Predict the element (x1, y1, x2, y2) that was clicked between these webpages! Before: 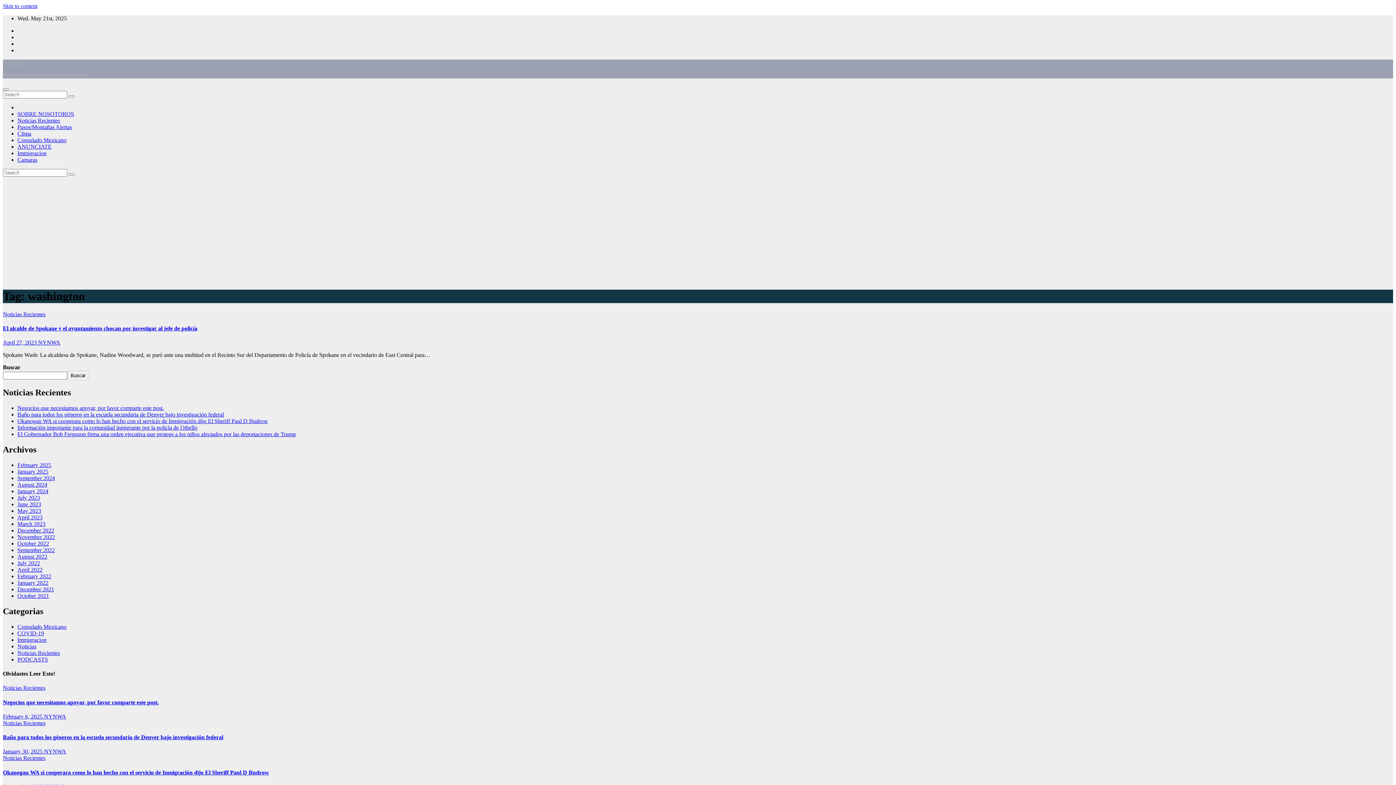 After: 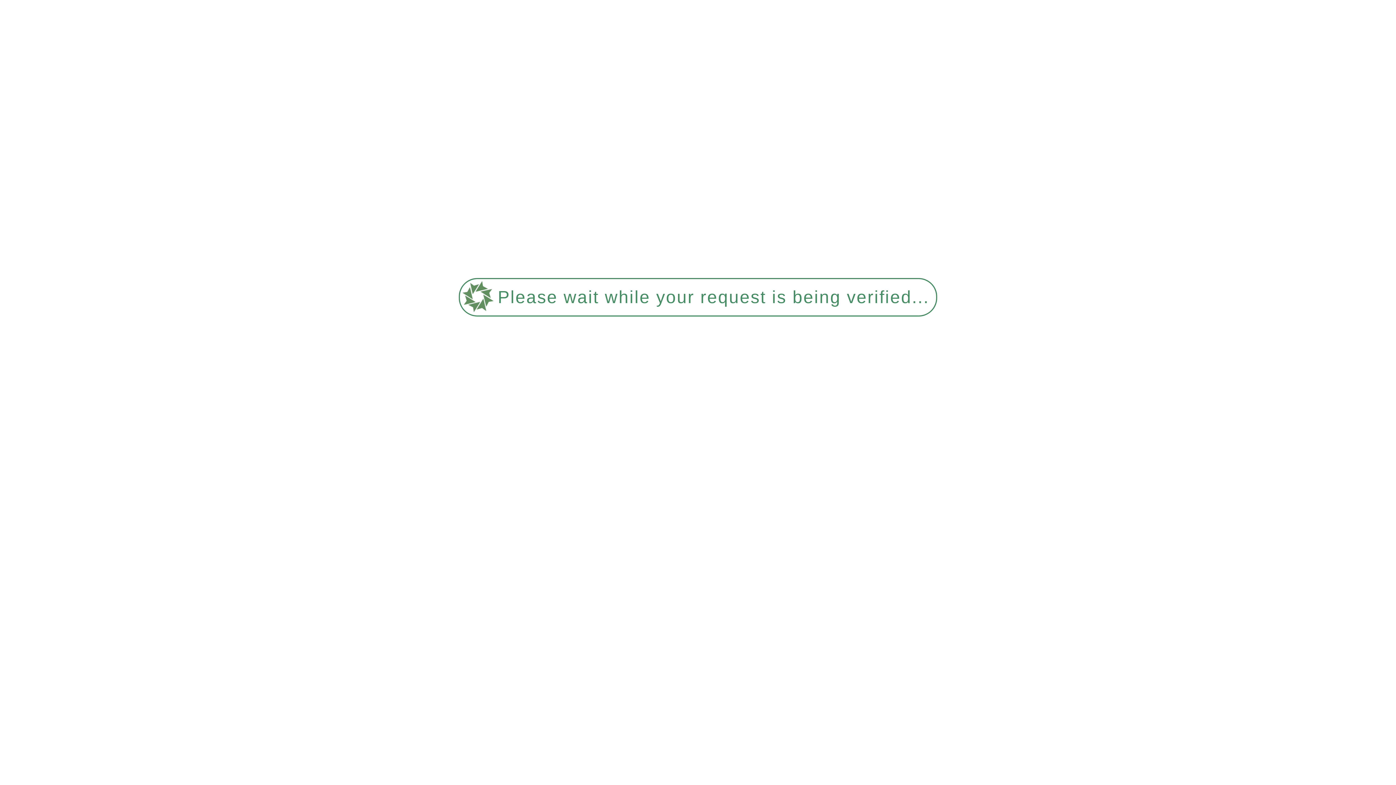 Action: bbox: (2, 769, 269, 775) label: Okanogan WA si cooperara como lo han hecho con el servicio de Inmigración dijo El Sheriff Paul D Budrow